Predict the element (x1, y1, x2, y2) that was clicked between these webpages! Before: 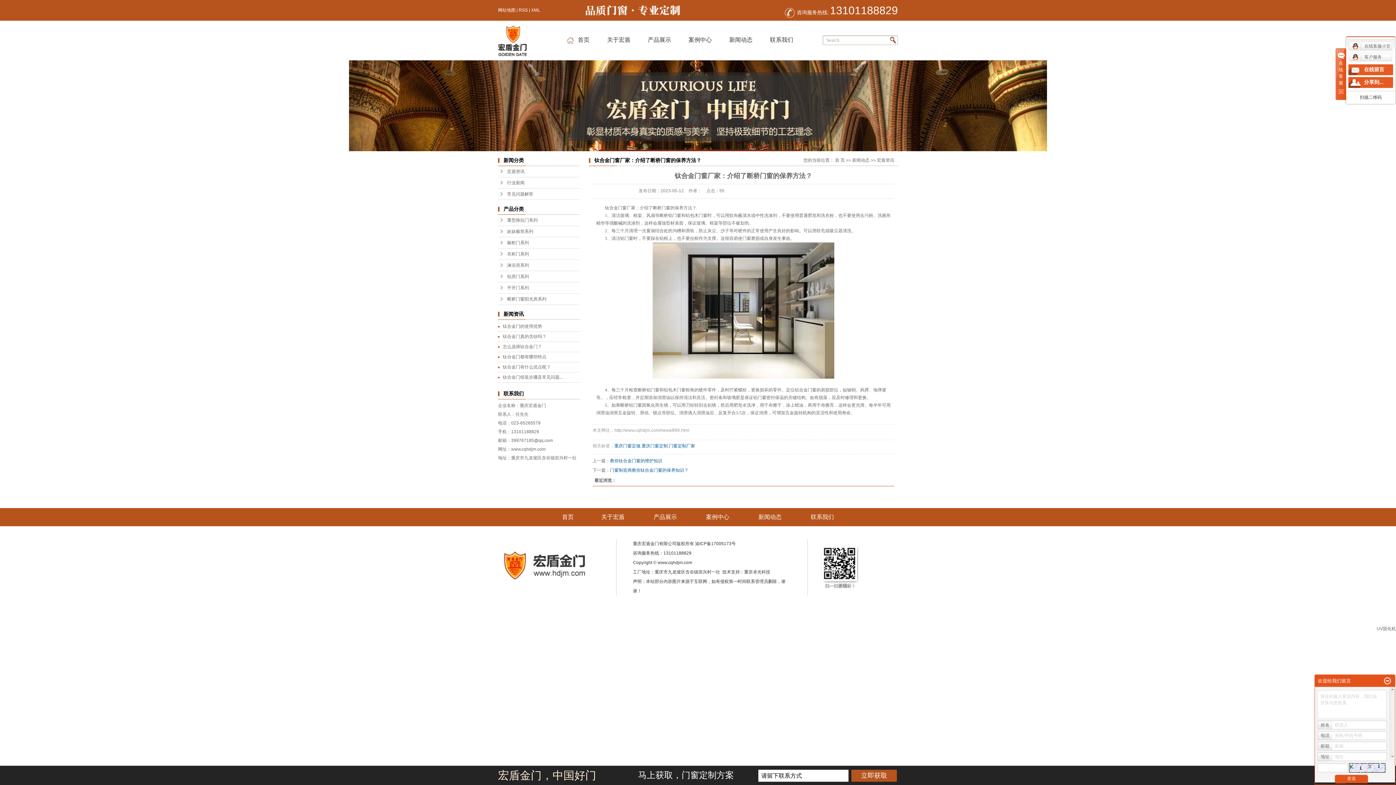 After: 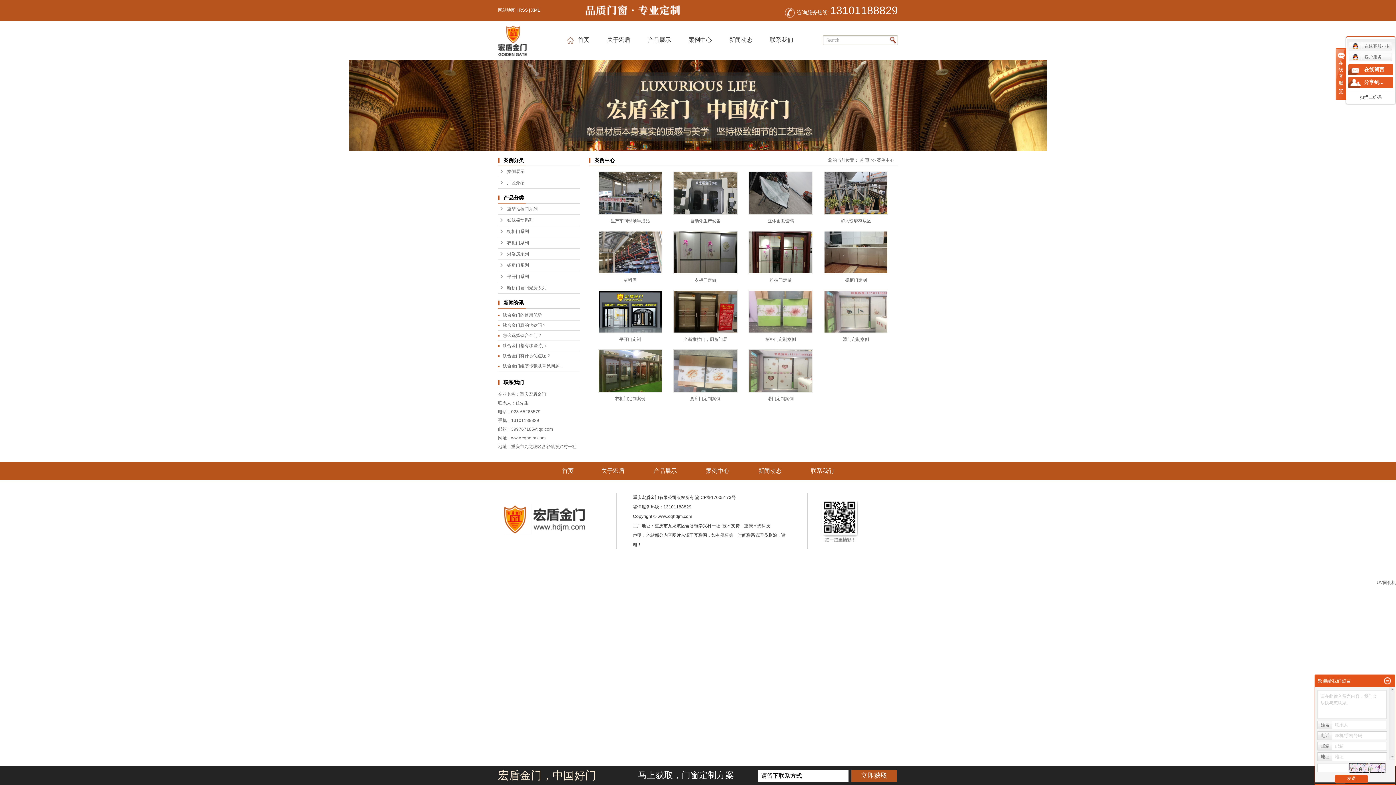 Action: bbox: (682, 30, 718, 49) label: 案例中心